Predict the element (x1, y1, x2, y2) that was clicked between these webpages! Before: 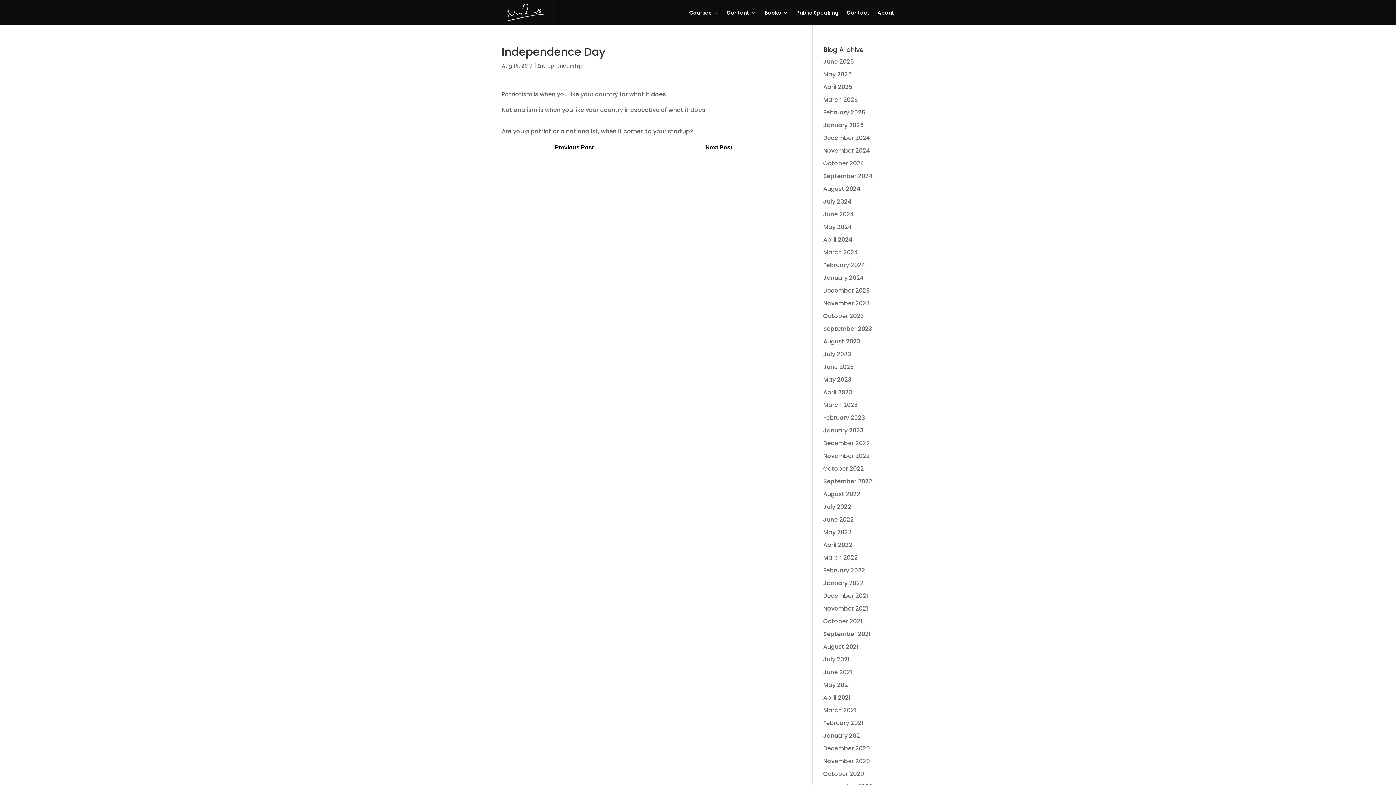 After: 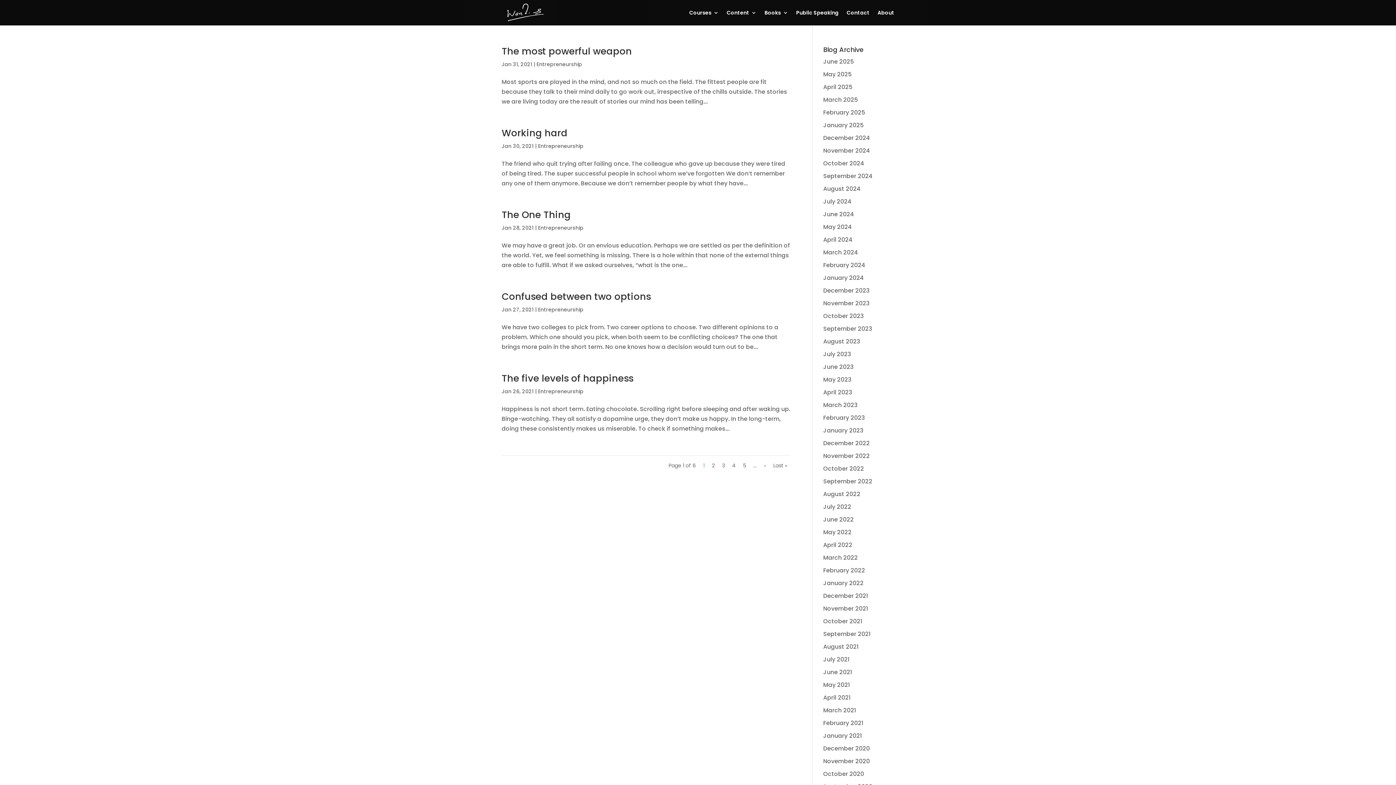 Action: bbox: (823, 732, 862, 740) label: January 2021